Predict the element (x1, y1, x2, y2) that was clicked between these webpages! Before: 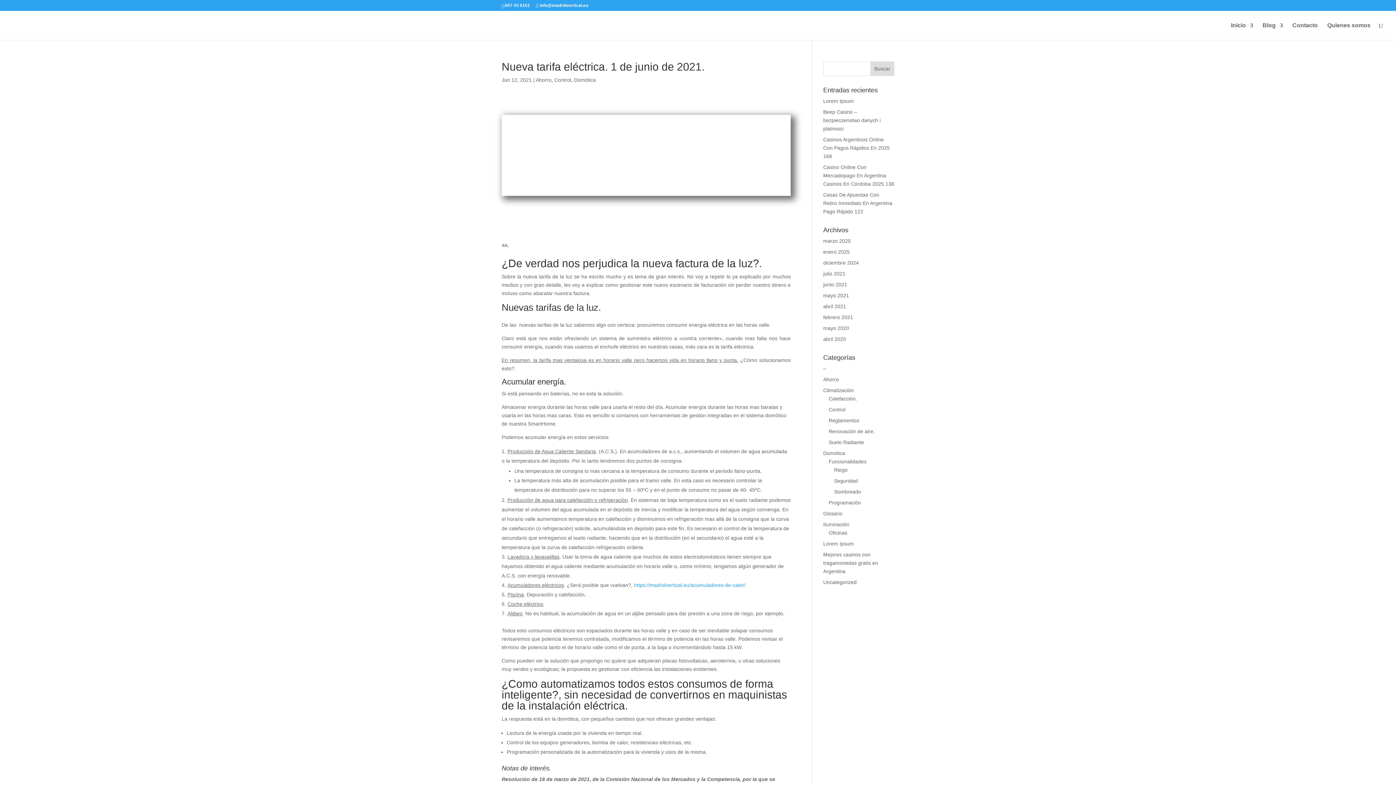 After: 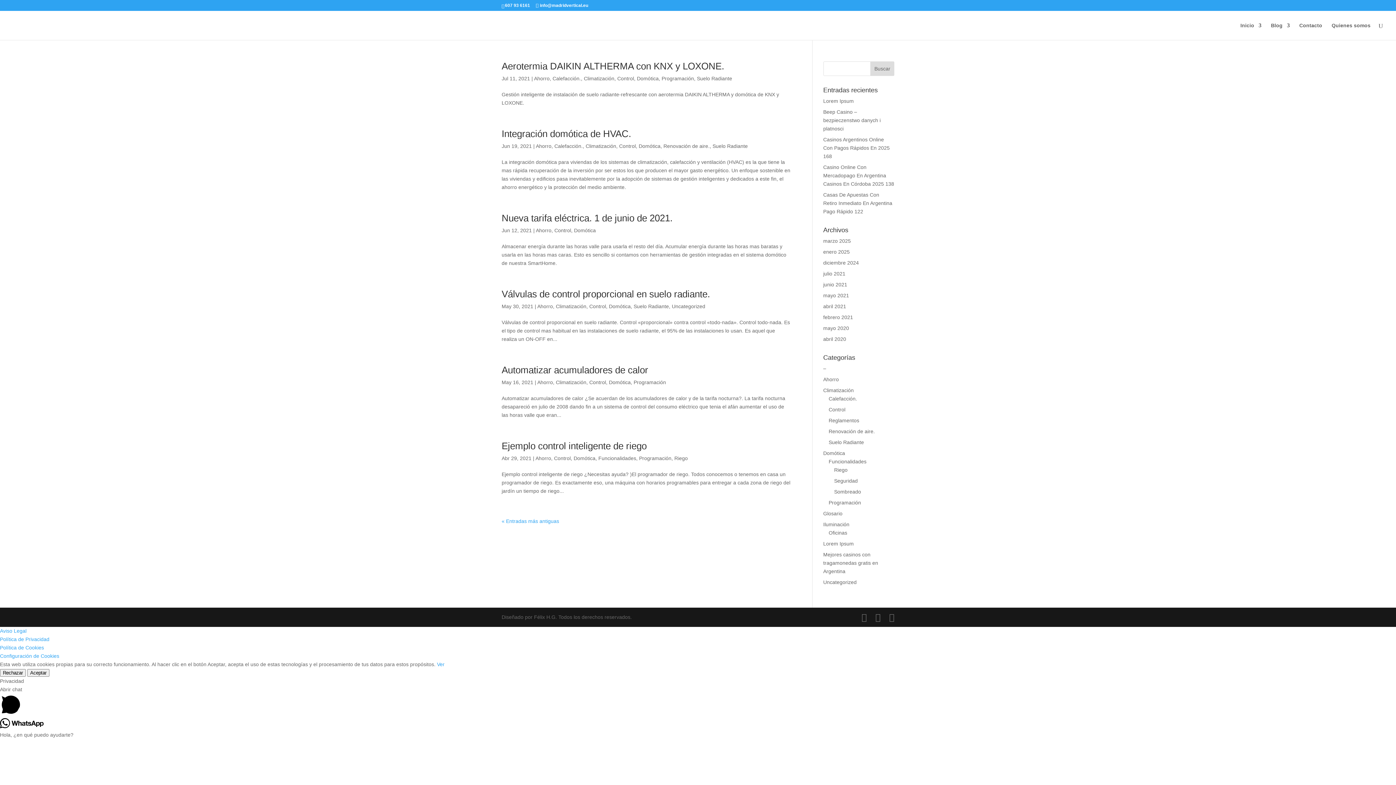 Action: label: Domótica bbox: (574, 77, 596, 82)